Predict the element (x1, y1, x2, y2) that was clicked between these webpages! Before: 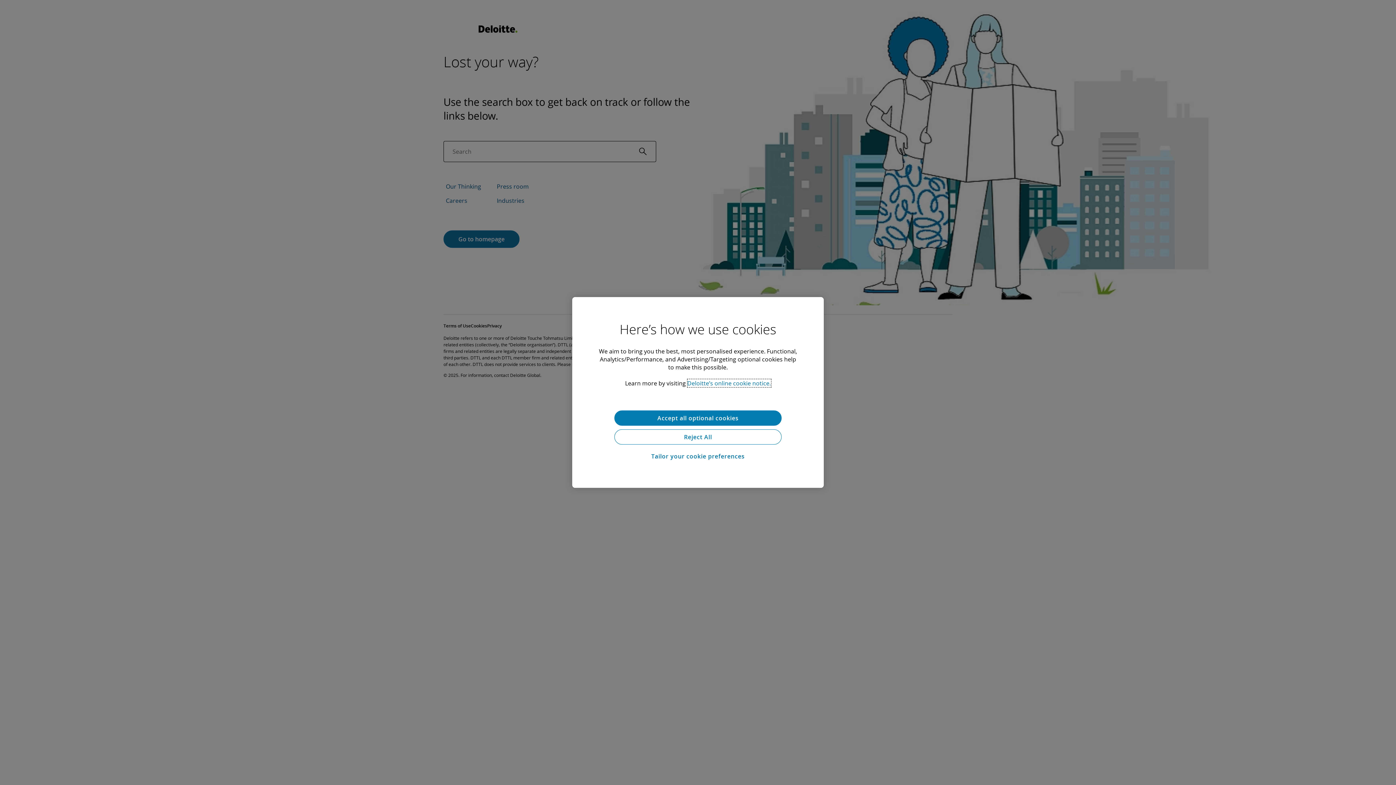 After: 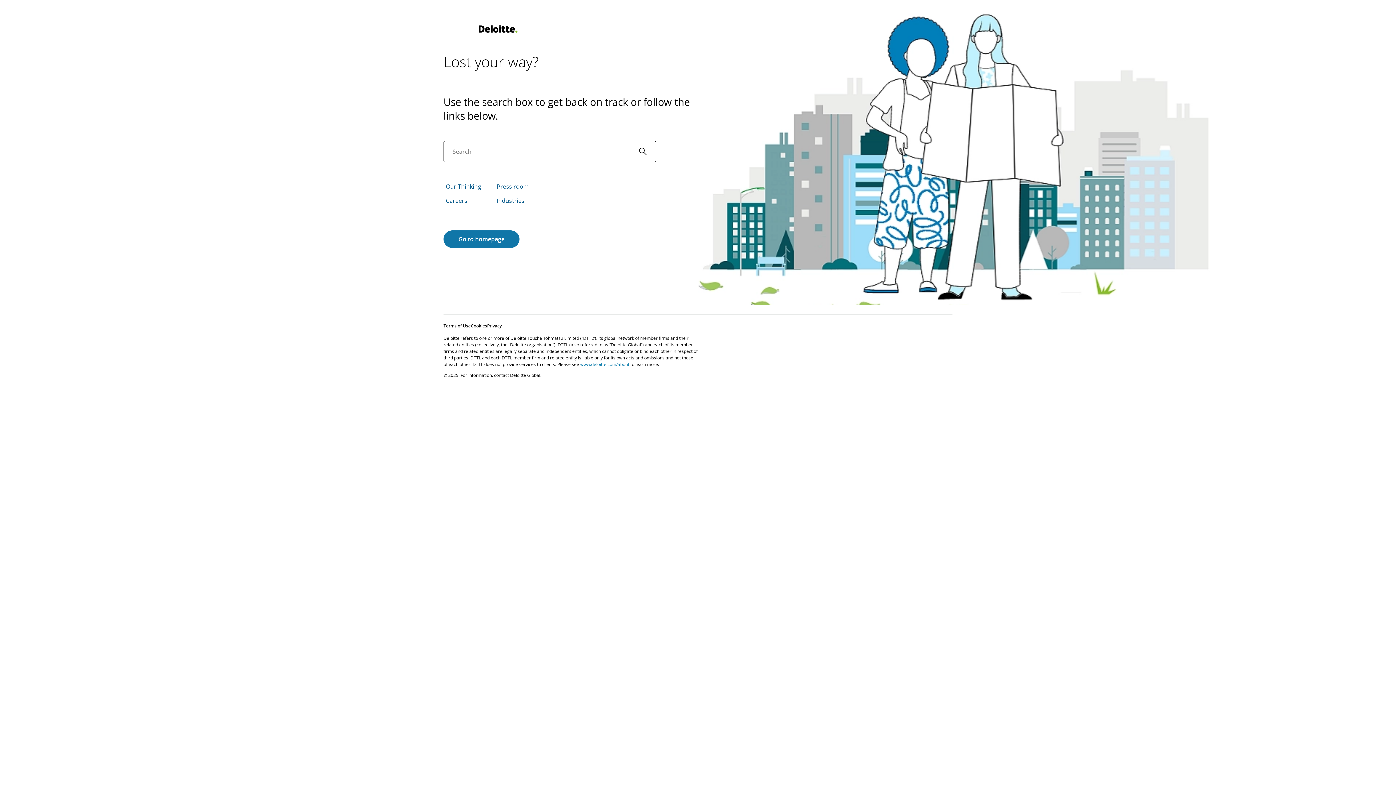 Action: label: Accept all optional cookies bbox: (614, 410, 781, 425)